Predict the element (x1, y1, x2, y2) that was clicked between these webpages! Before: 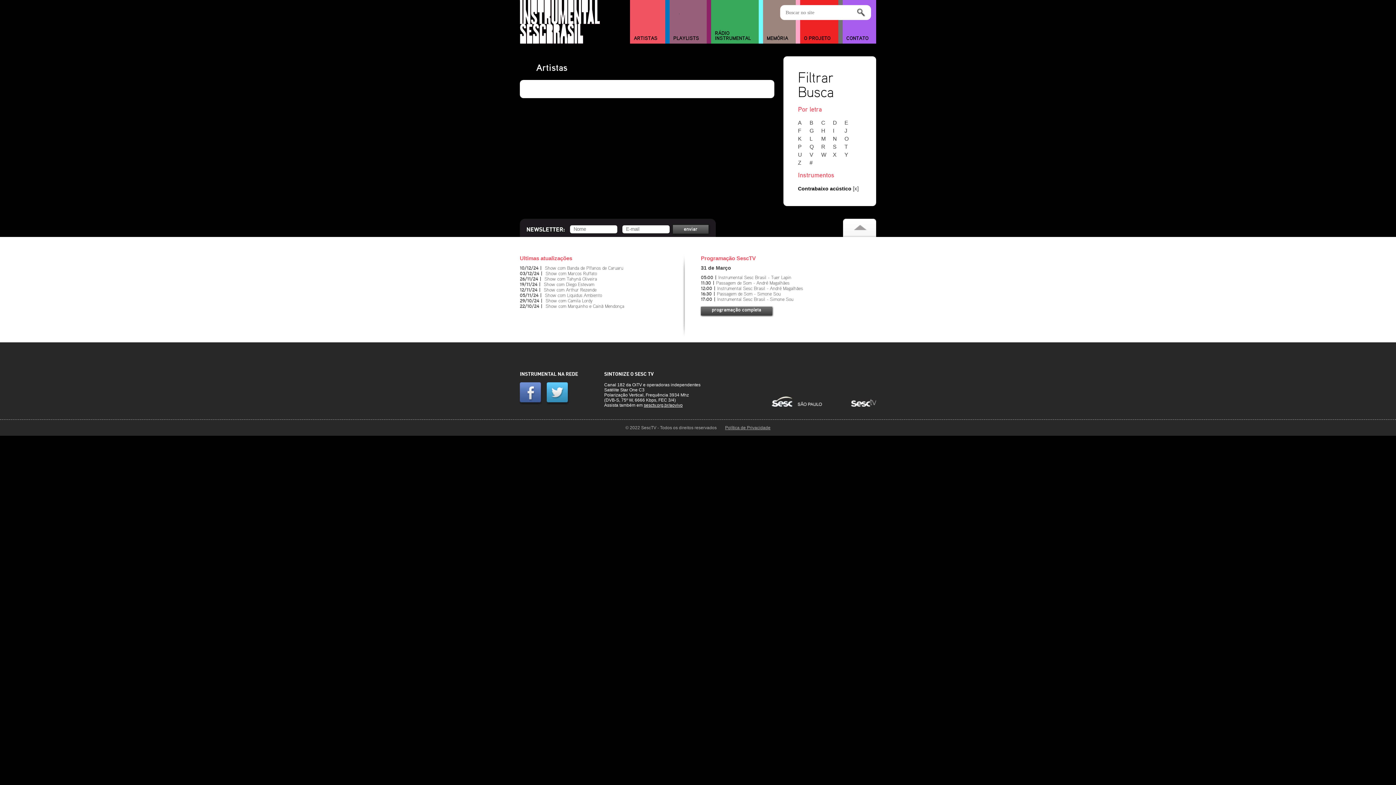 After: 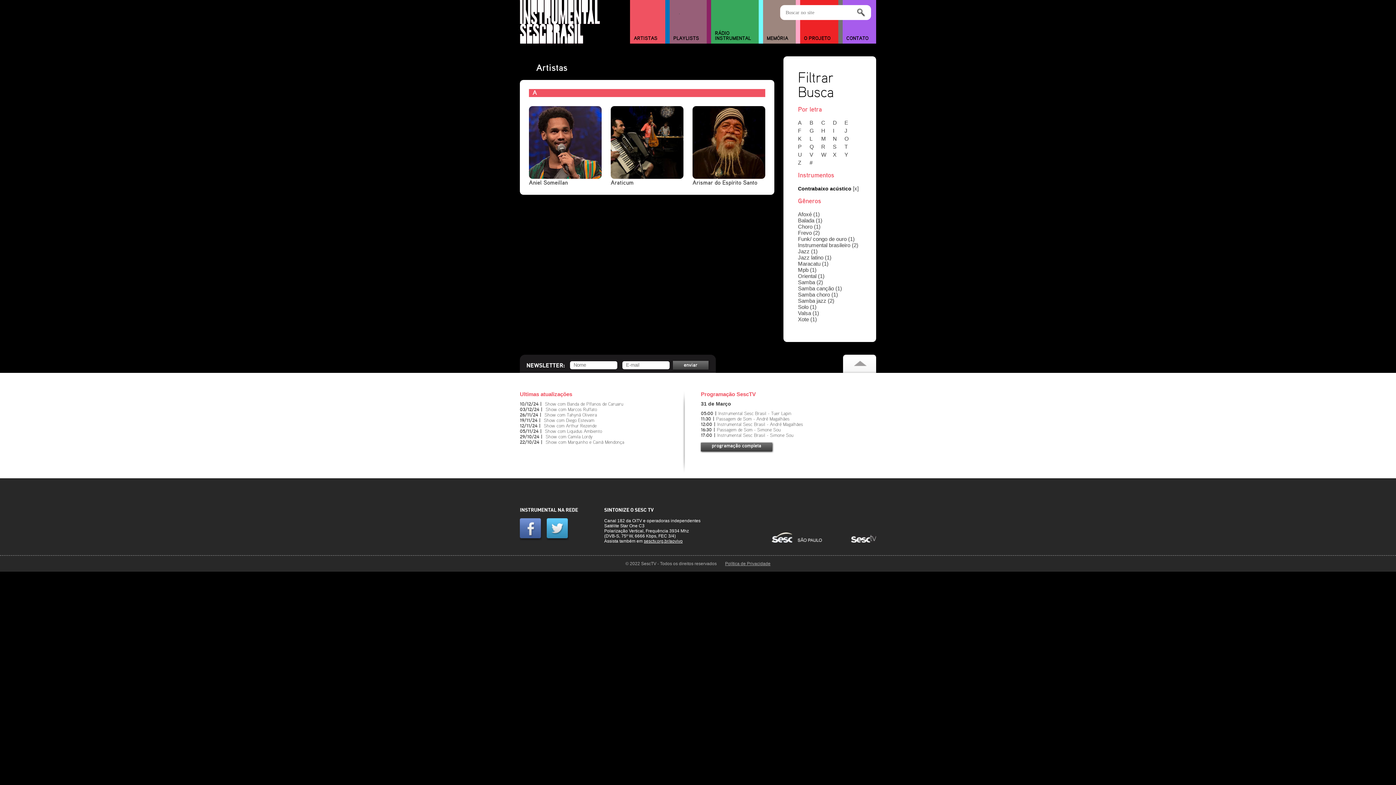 Action: label: A bbox: (798, 119, 808, 125)